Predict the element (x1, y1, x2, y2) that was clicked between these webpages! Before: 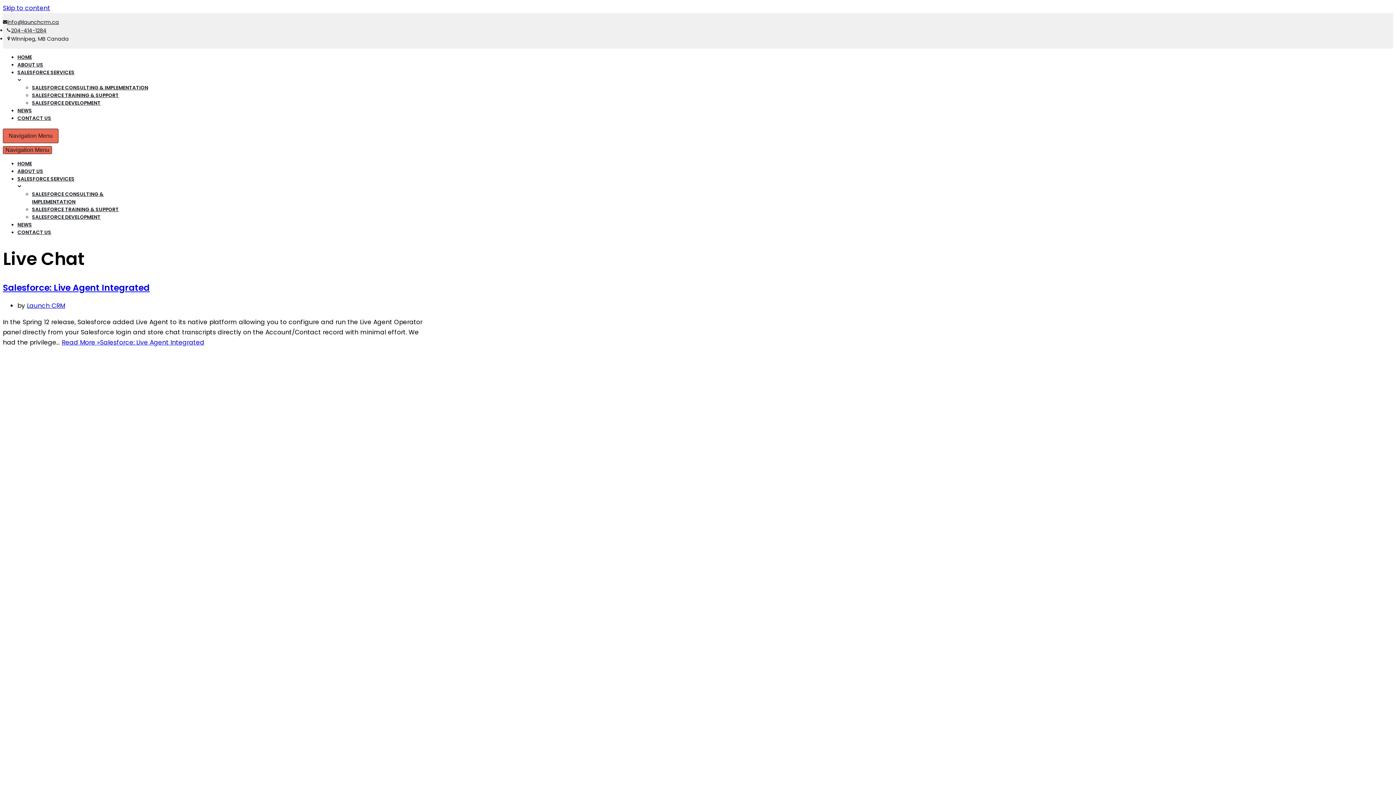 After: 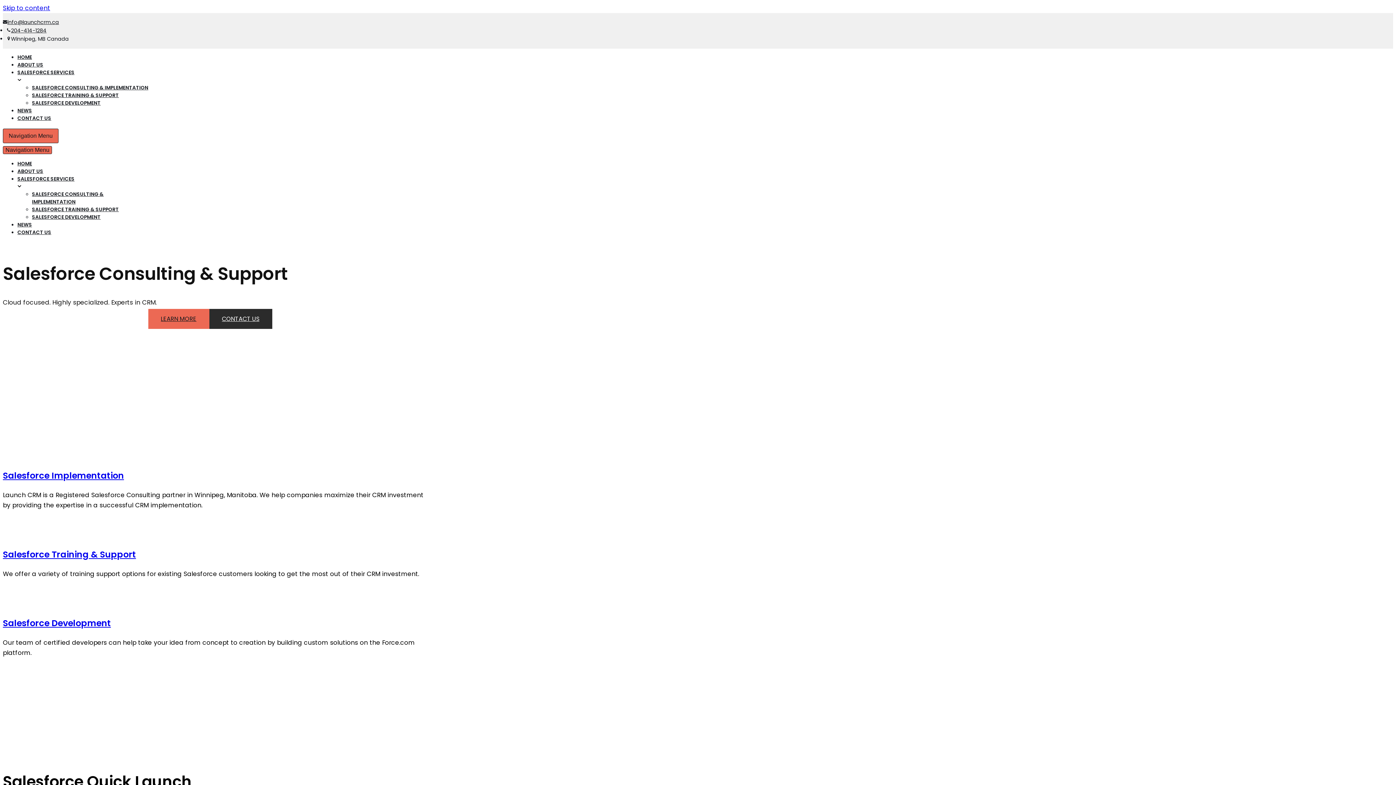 Action: label: HOME bbox: (17, 53, 32, 60)